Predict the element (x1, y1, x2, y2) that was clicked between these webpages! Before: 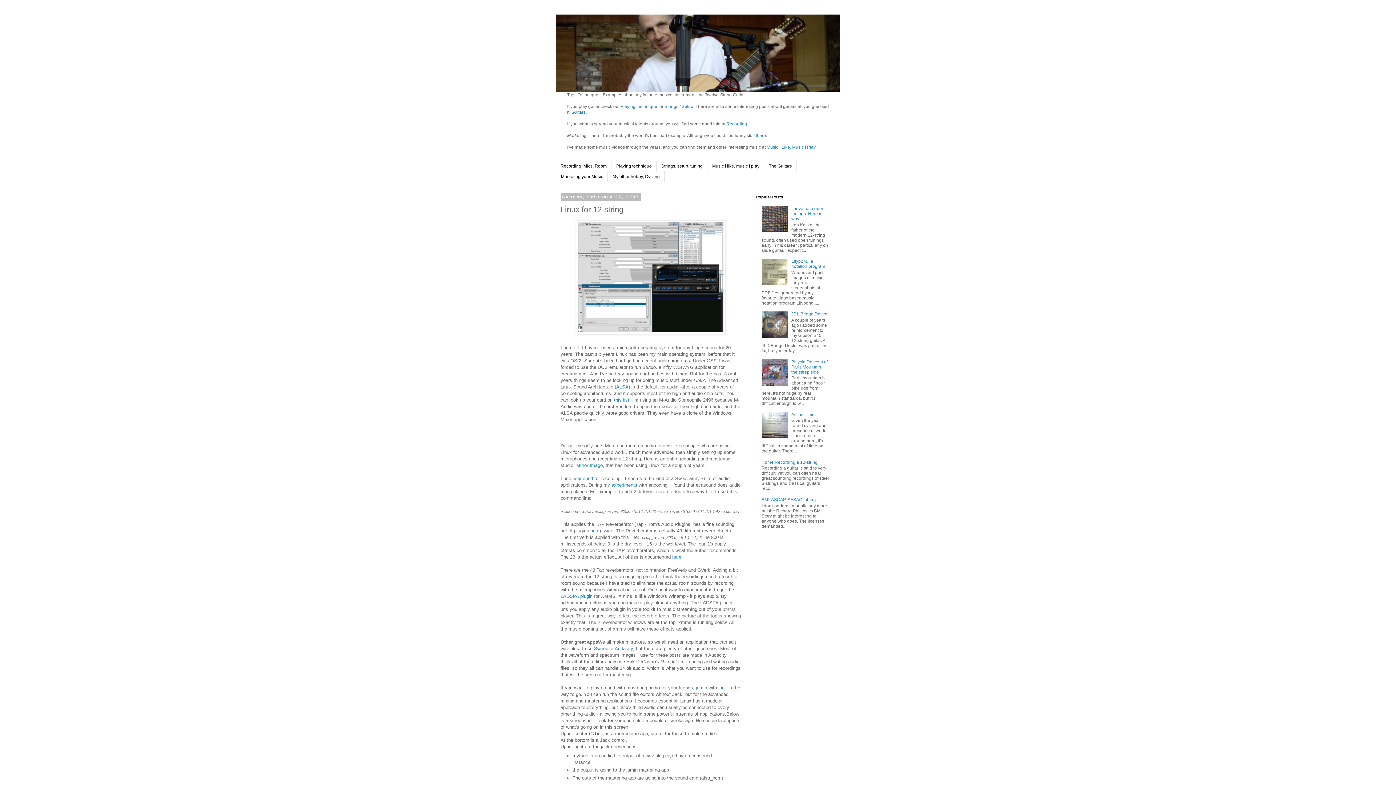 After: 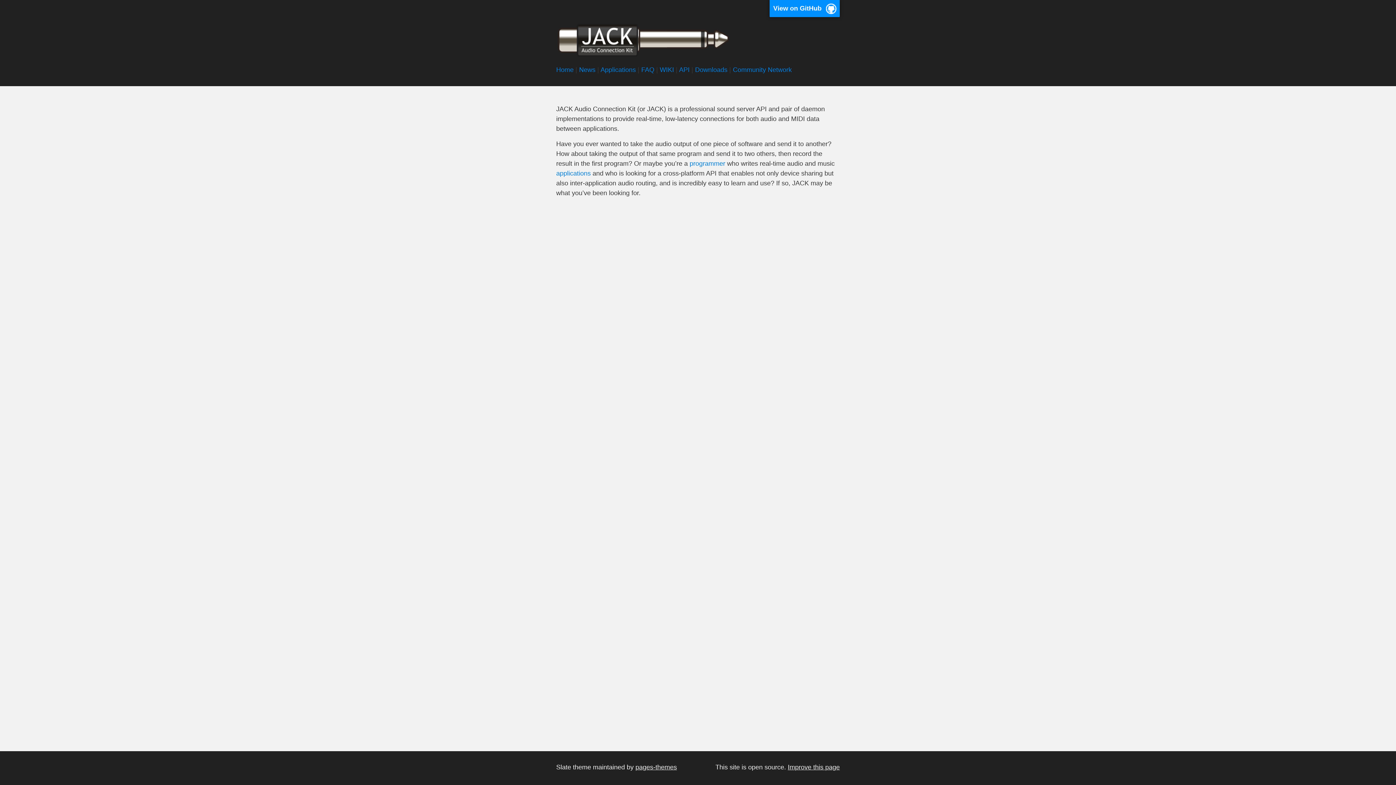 Action: bbox: (718, 685, 727, 691) label: jack